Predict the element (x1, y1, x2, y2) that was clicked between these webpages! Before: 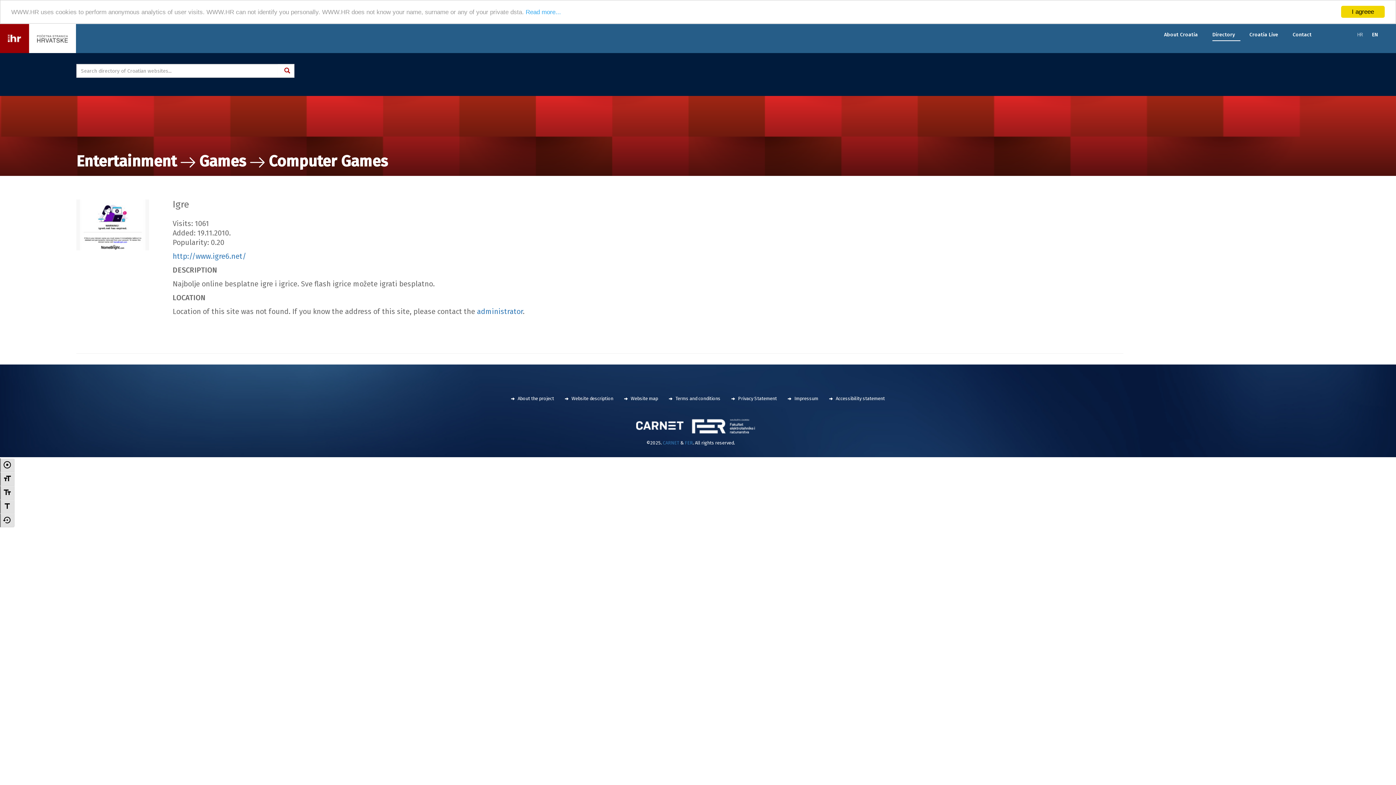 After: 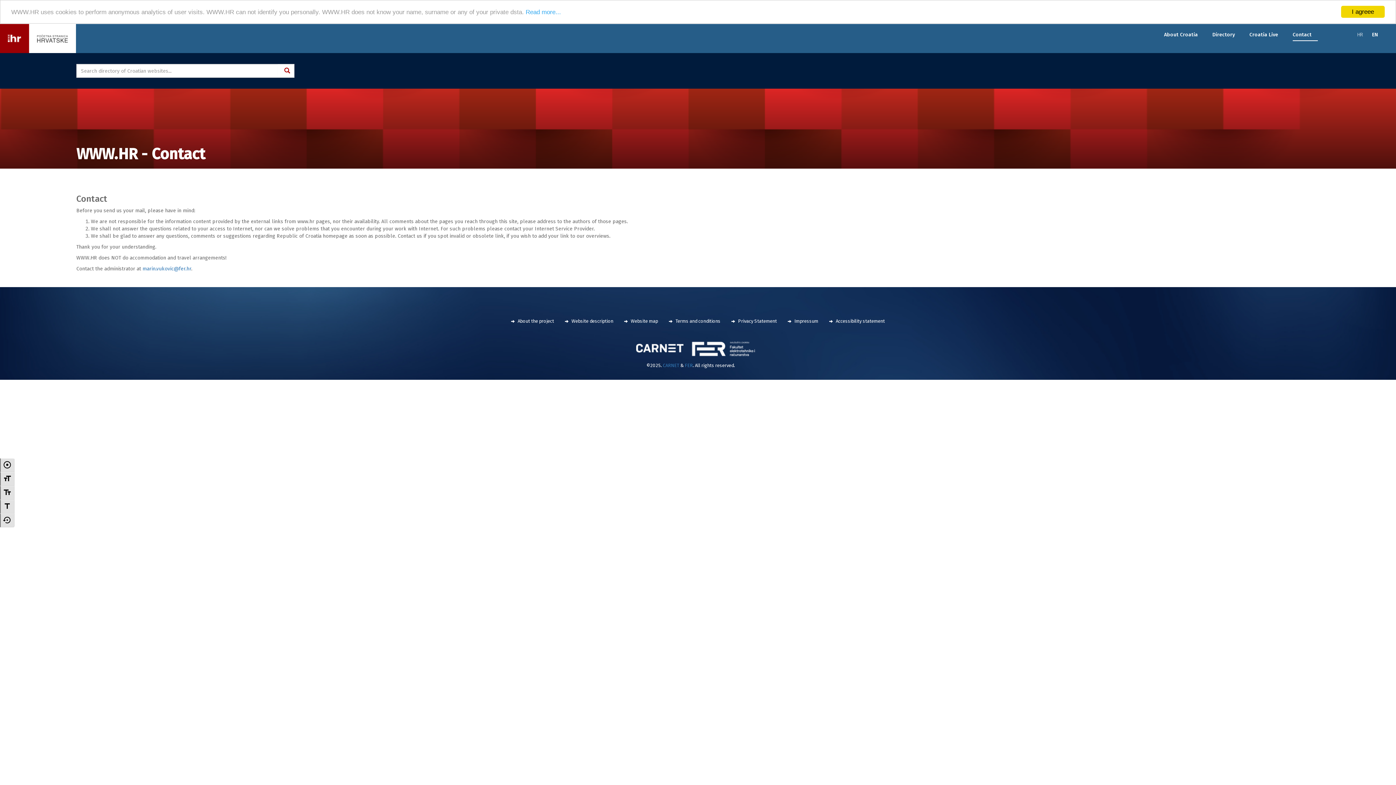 Action: label: Contact bbox: (1285, 24, 1319, 45)